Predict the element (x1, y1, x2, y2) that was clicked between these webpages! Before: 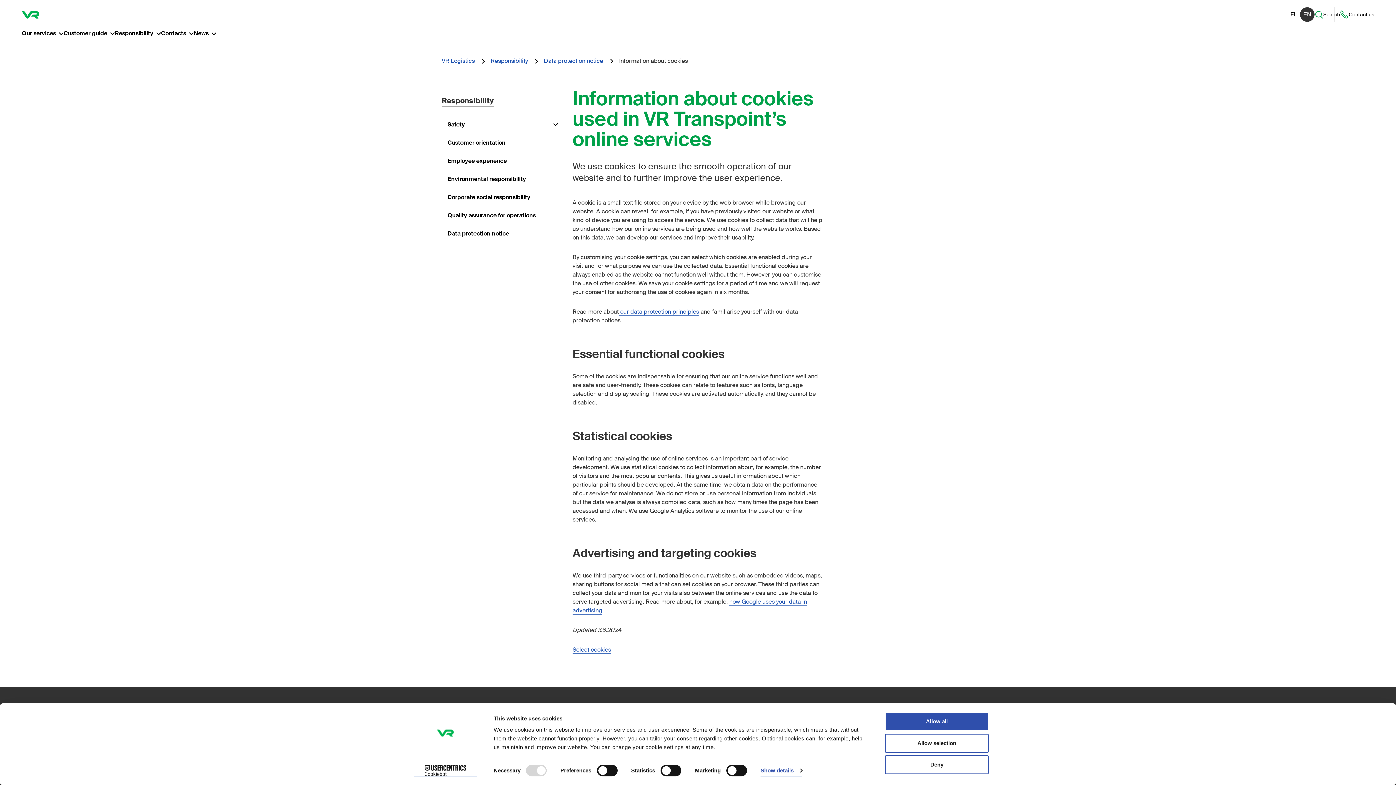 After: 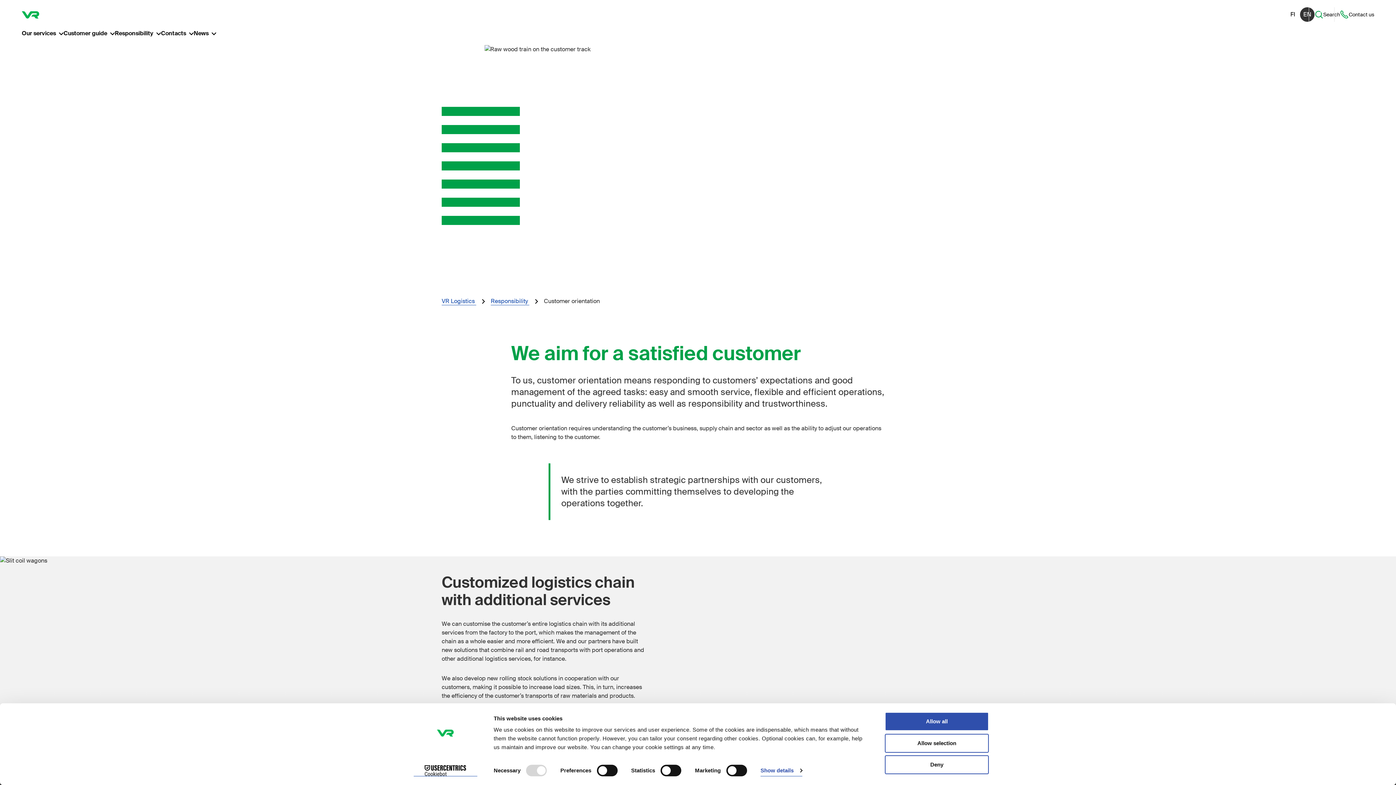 Action: bbox: (447, 138, 505, 147) label: Customer orientation